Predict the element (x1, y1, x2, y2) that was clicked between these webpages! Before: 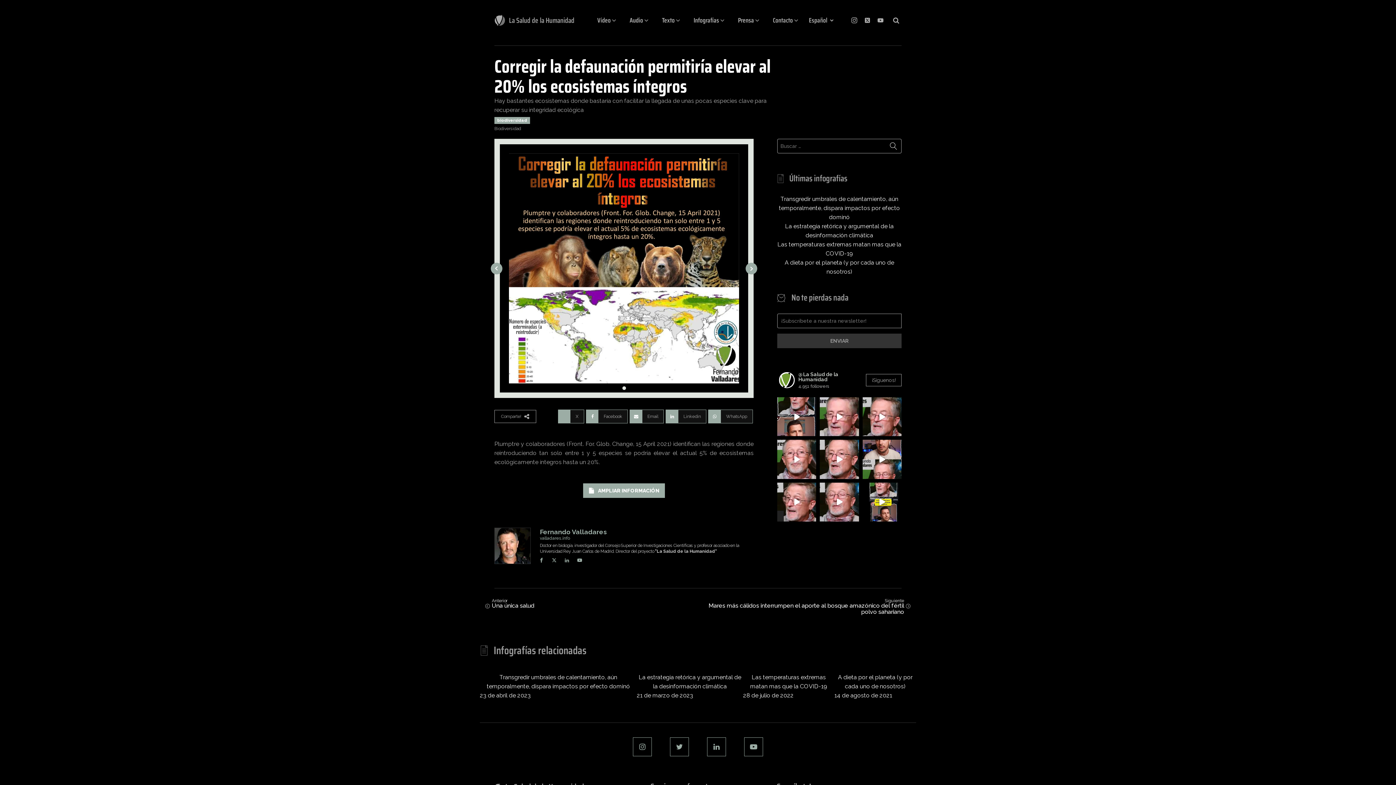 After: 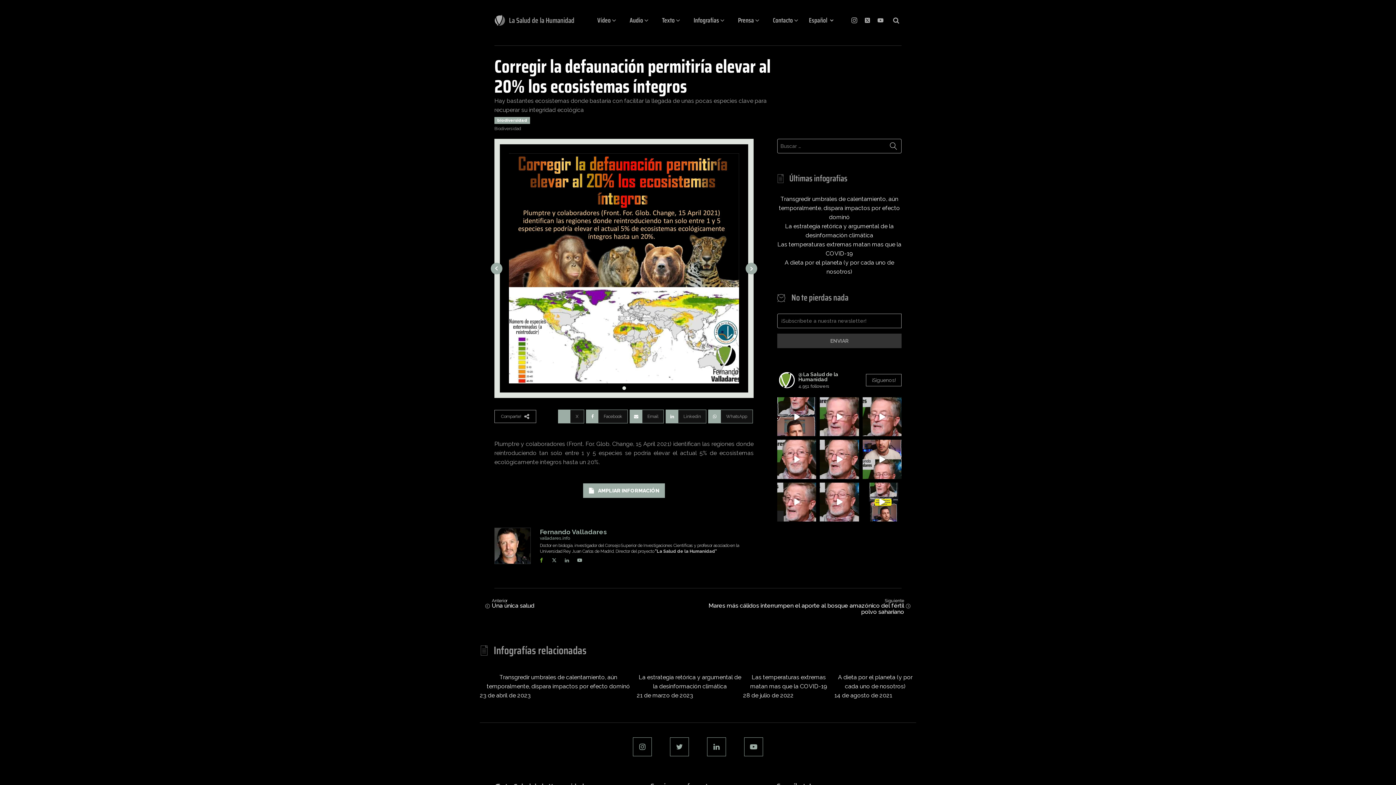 Action: bbox: (537, 555, 546, 565)